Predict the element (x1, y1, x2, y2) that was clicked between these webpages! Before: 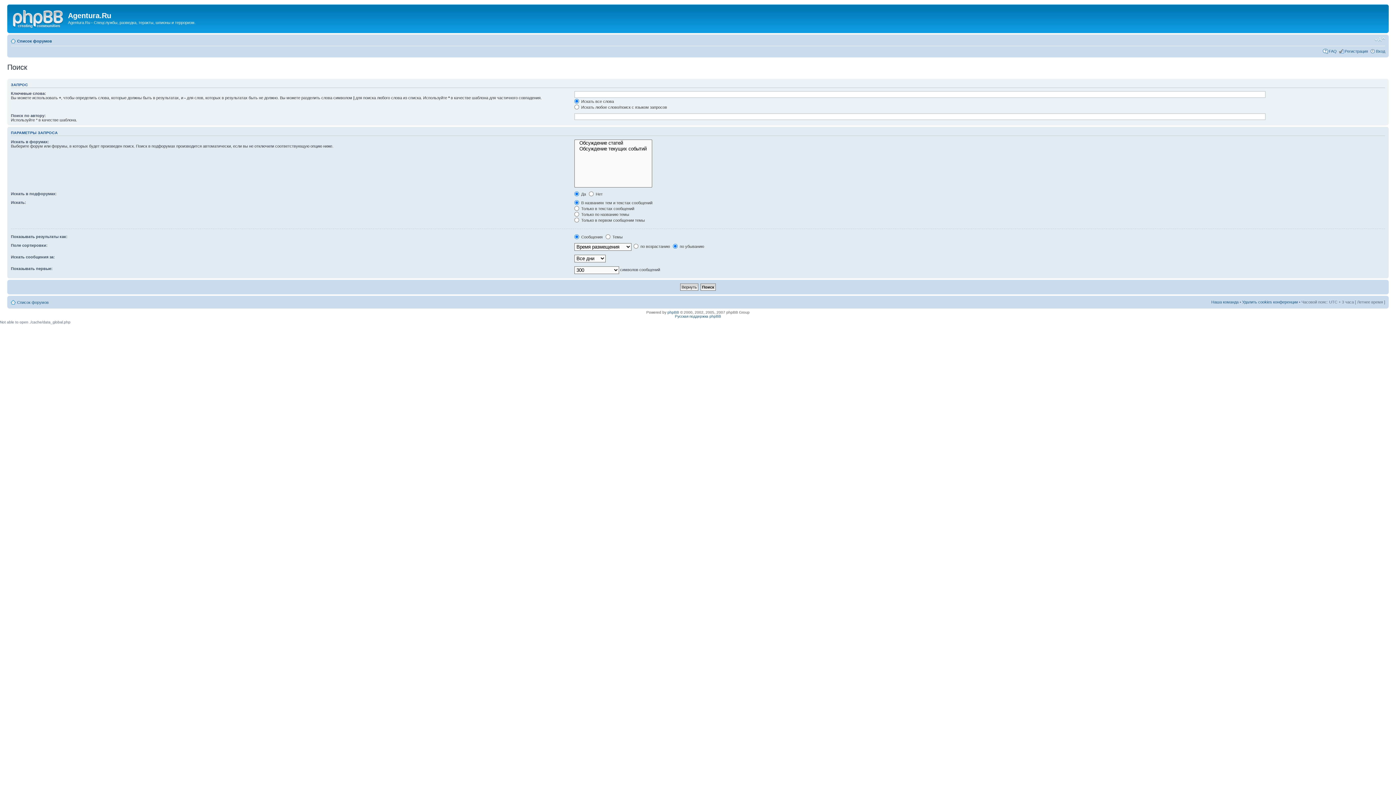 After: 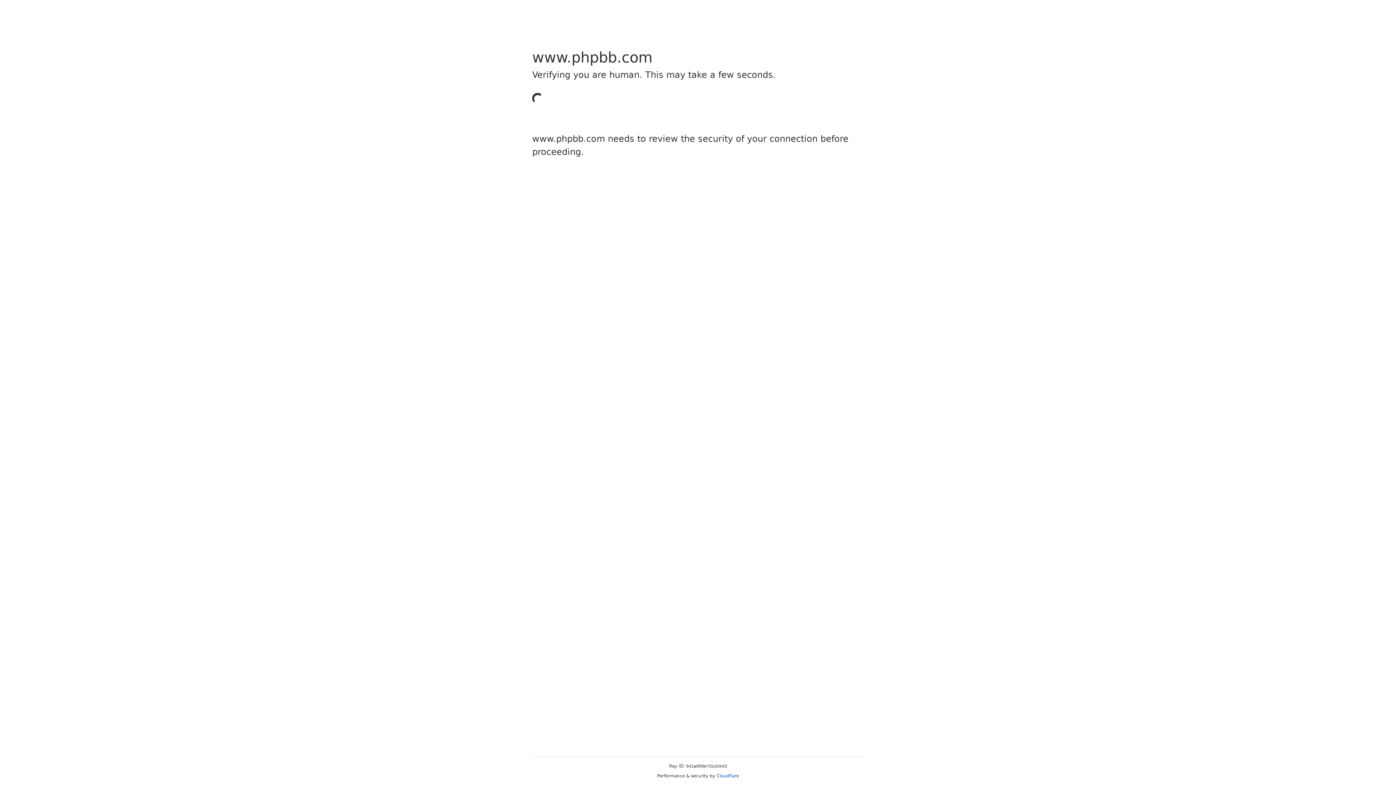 Action: label: phpBB bbox: (667, 310, 679, 314)